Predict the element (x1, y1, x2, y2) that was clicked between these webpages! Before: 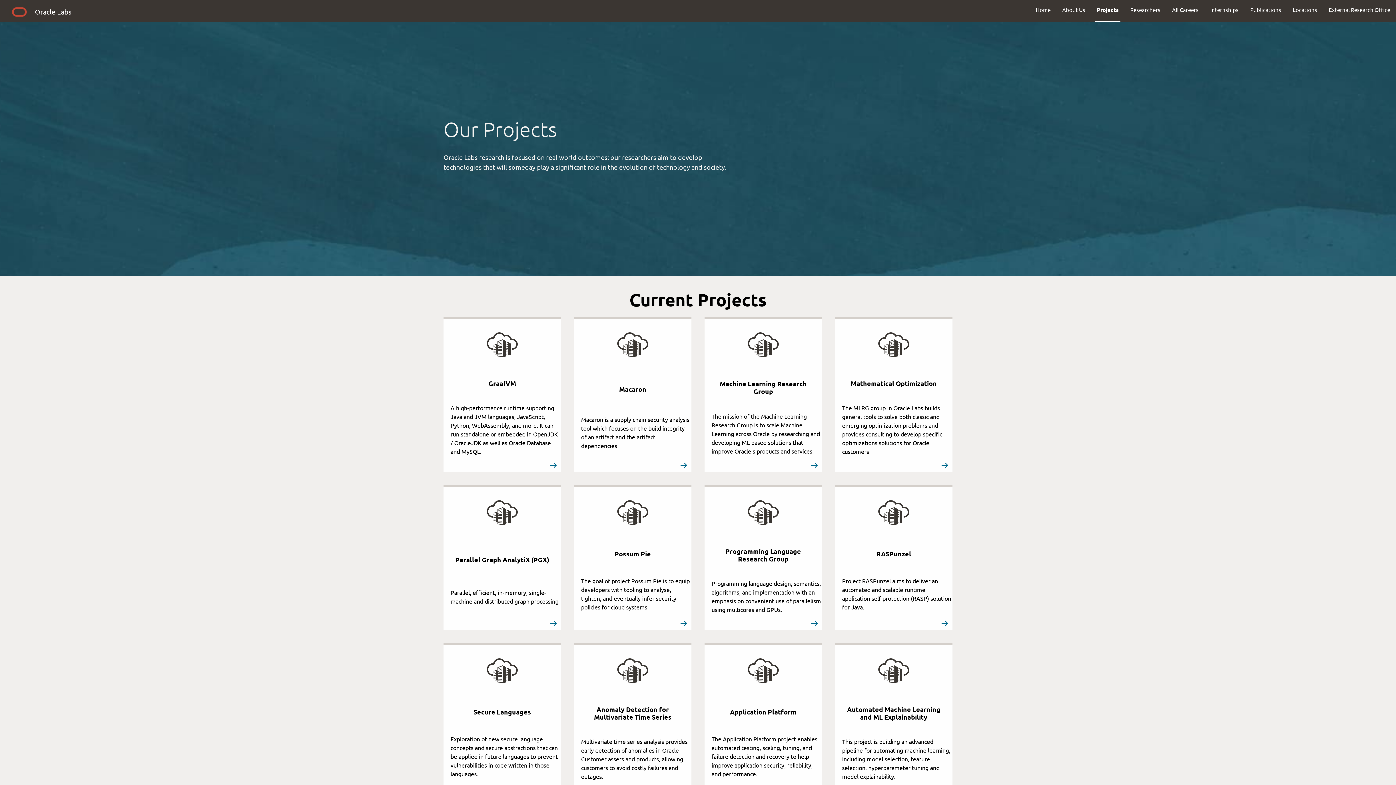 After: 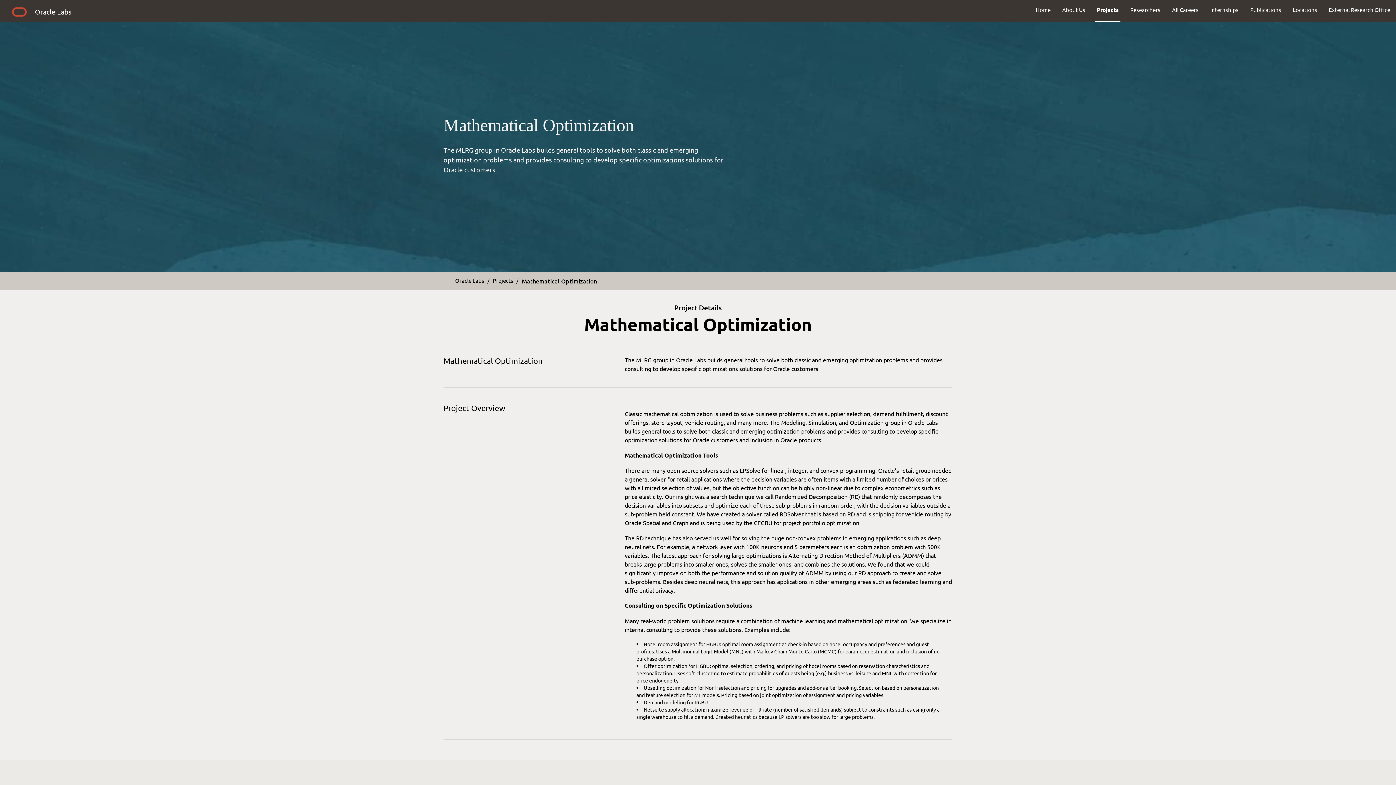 Action: label:  
Mathematical Optimization

The MLRG group in Oracle Labs builds general tools to solve both classic and emerging optimization problems and provides consulting to develop specific optimizations solutions for Oracle customers



 bbox: (835, 317, 952, 472)